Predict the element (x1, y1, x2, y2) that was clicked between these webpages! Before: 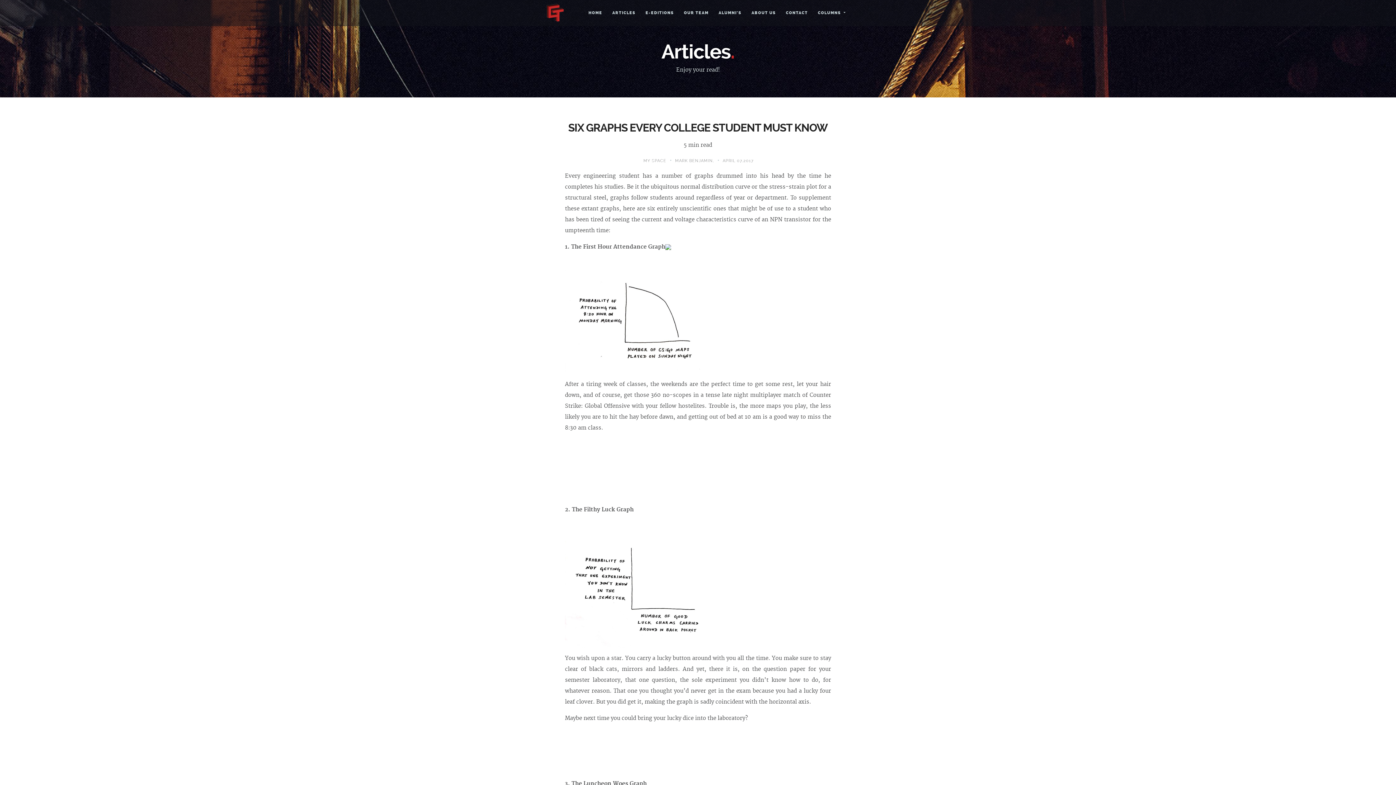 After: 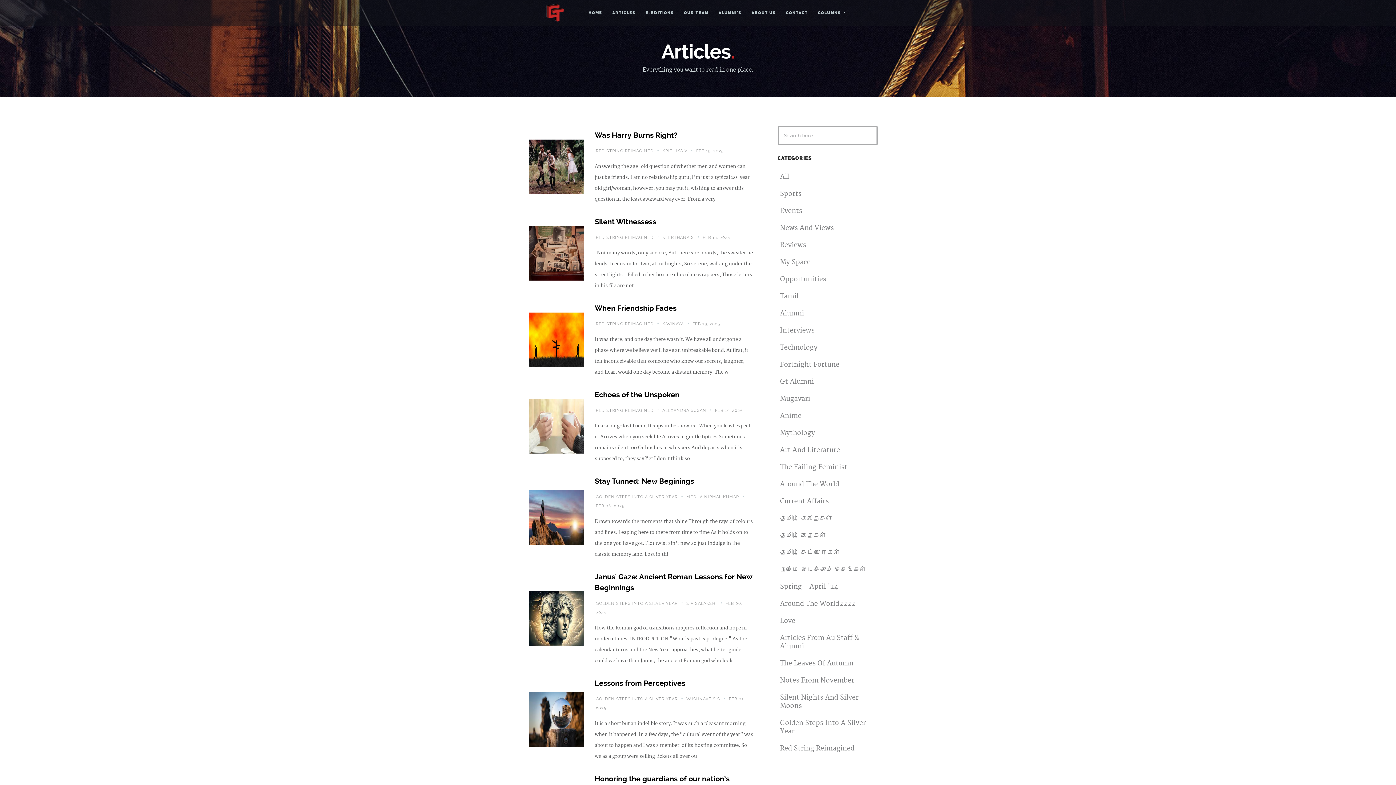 Action: bbox: (608, 0, 640, 26) label: ARTICLES